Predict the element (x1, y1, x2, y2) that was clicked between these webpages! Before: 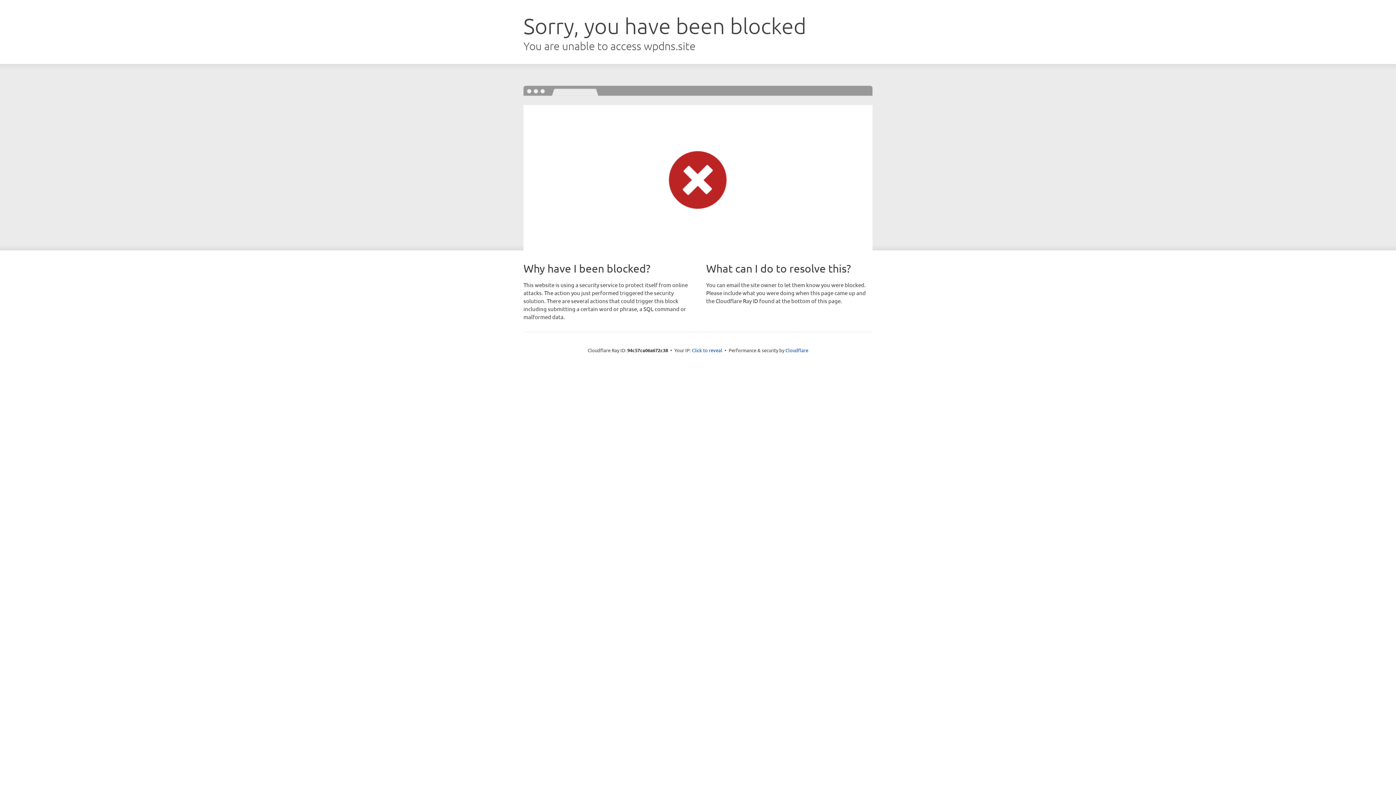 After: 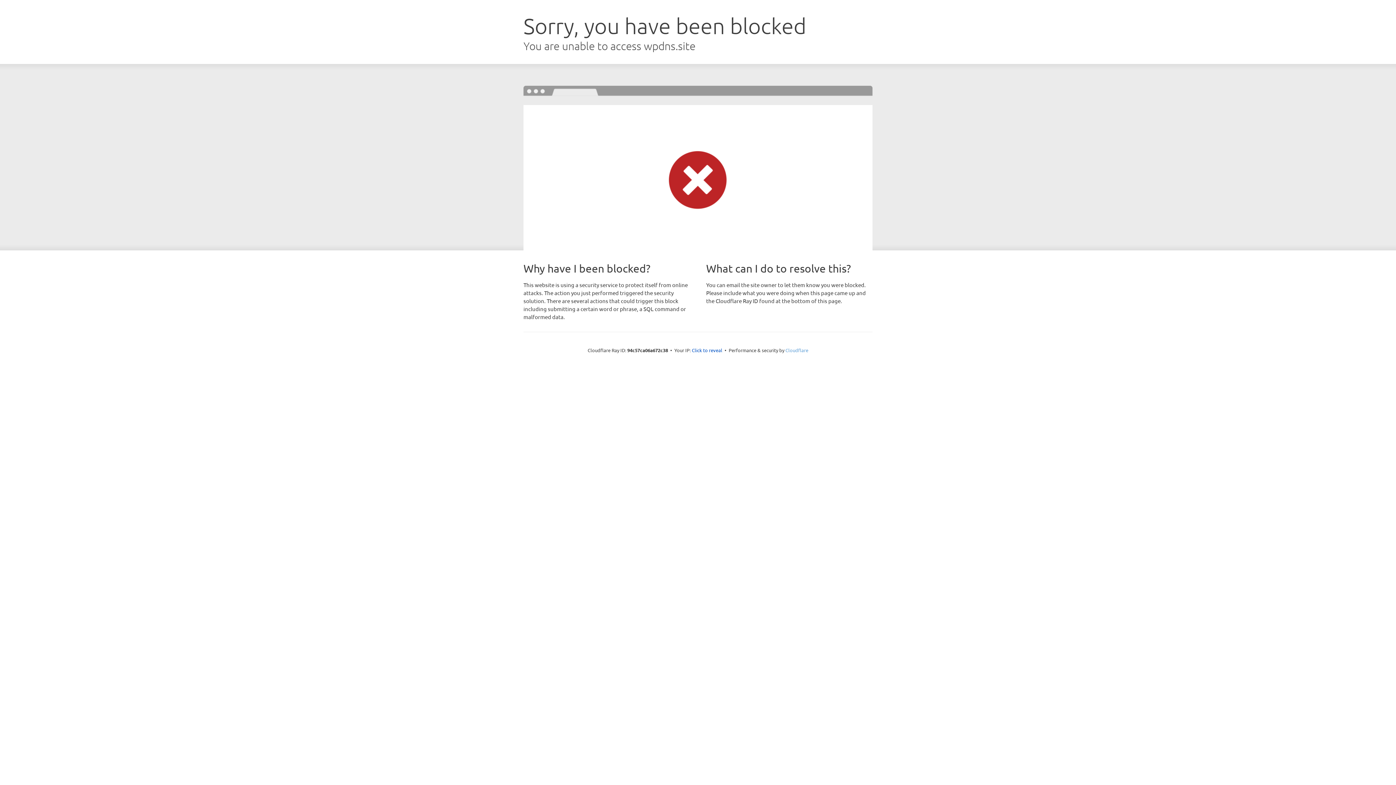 Action: bbox: (785, 347, 808, 353) label: Cloudflare